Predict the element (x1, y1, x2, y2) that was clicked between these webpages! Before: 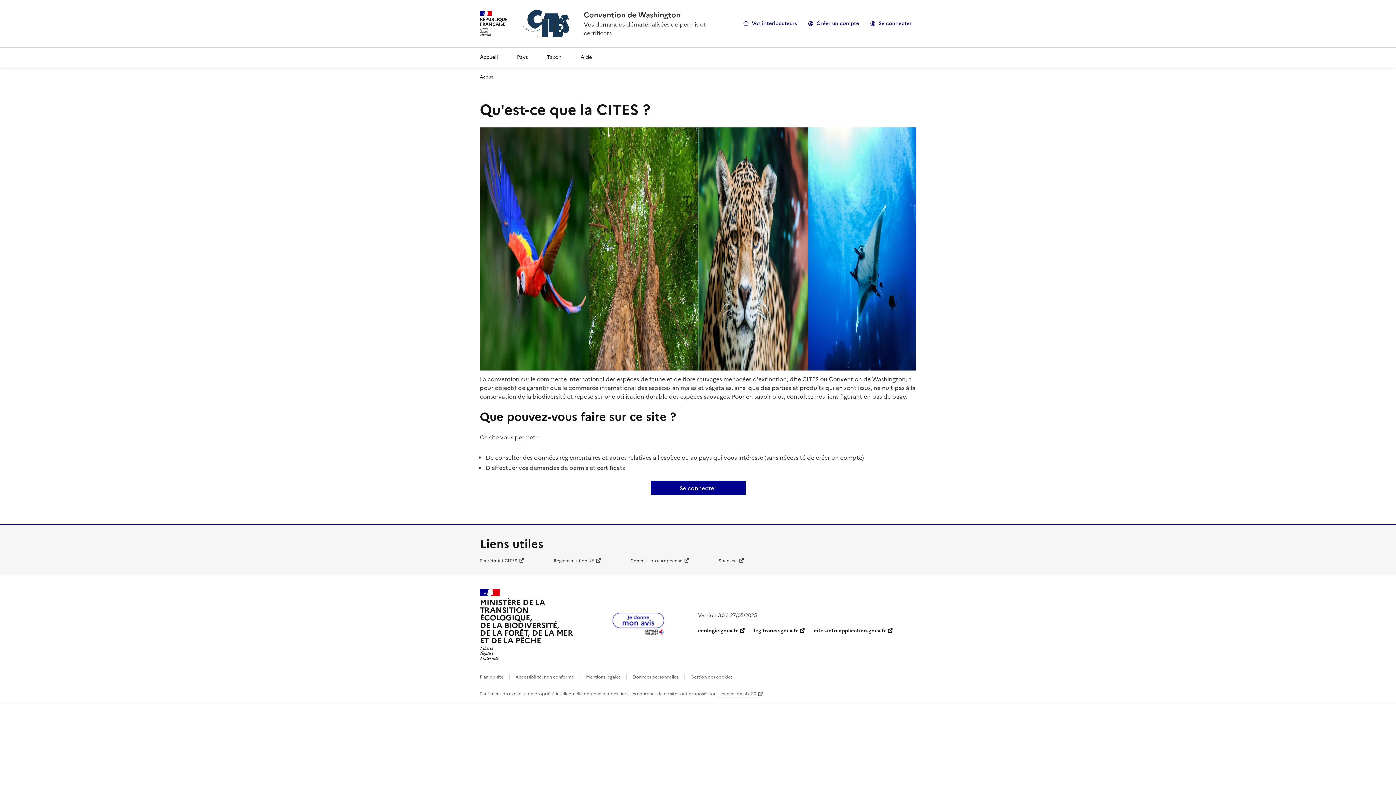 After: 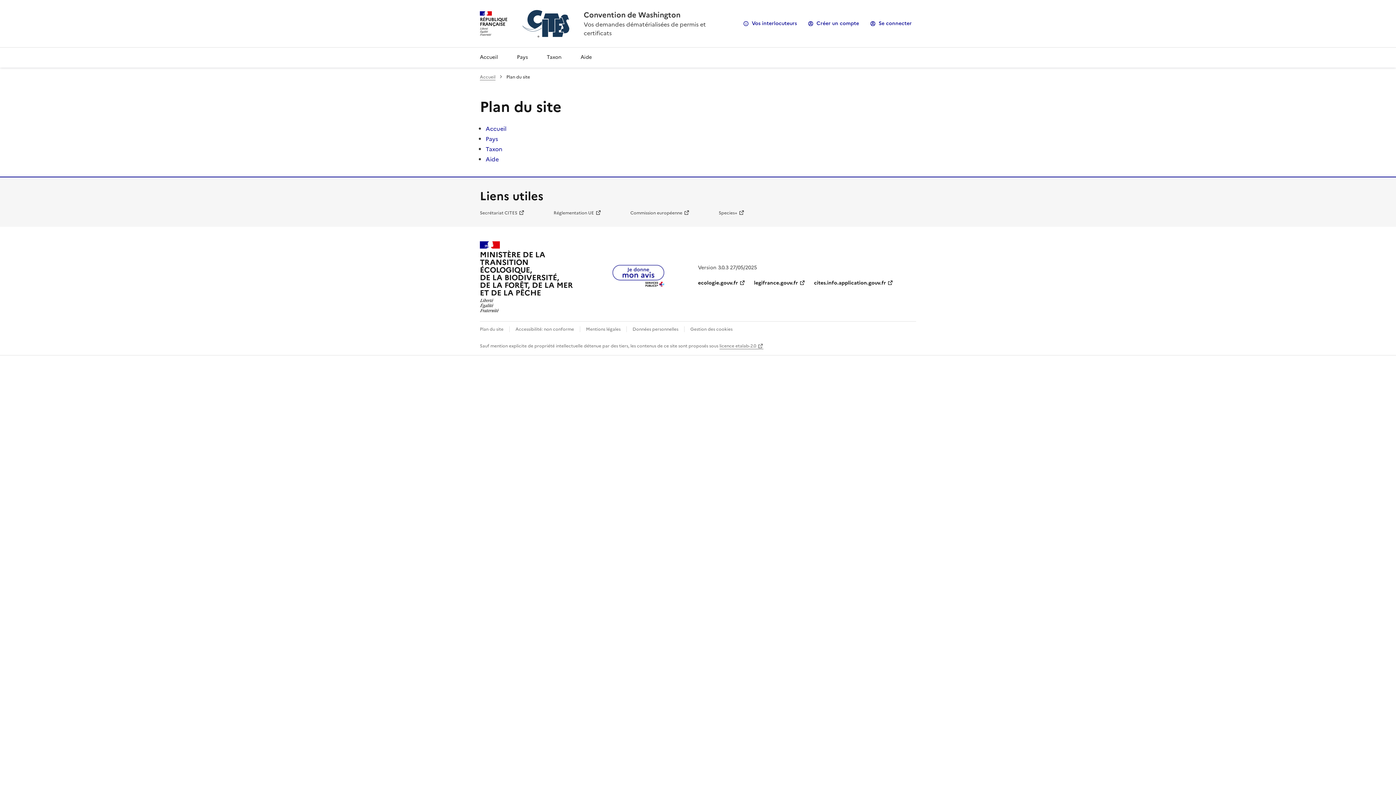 Action: bbox: (480, 674, 503, 680) label: Plan du site